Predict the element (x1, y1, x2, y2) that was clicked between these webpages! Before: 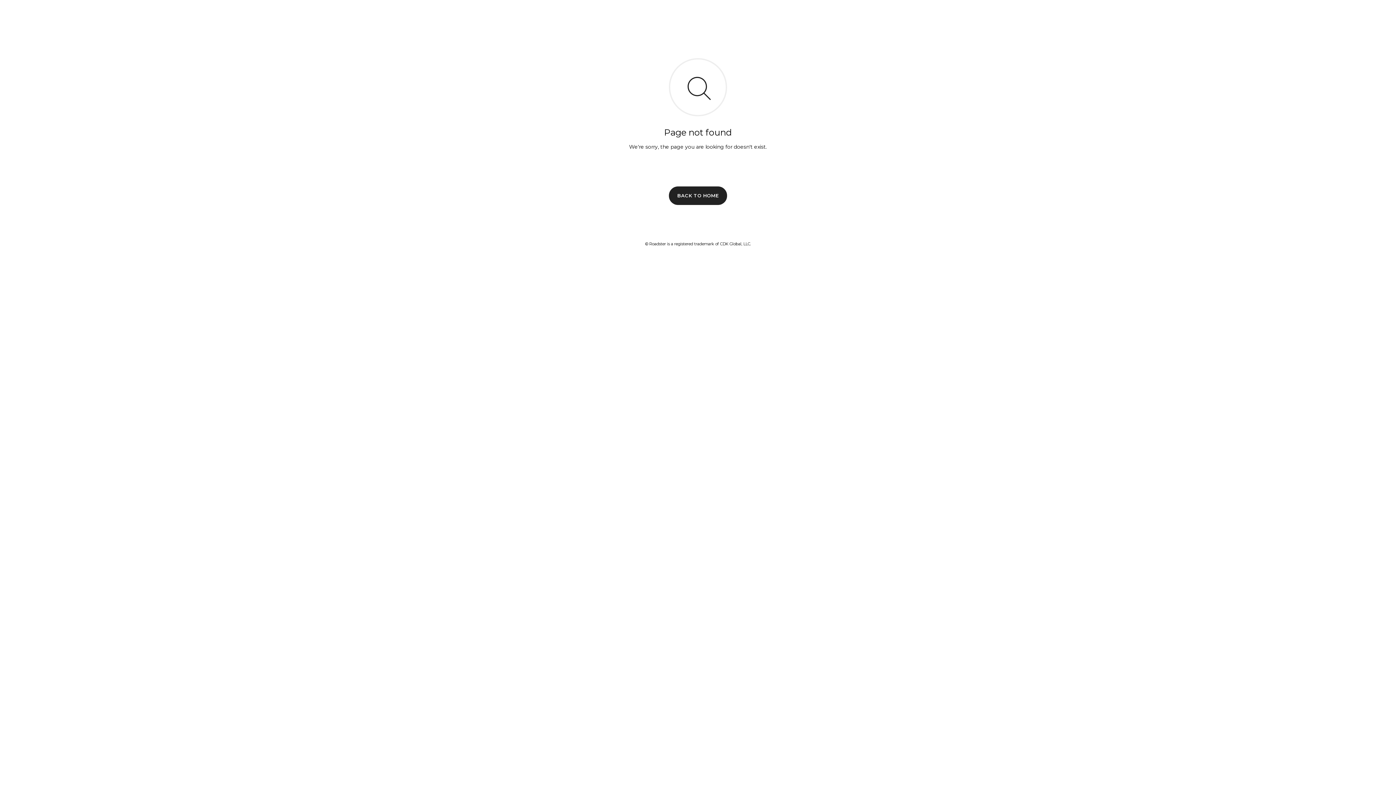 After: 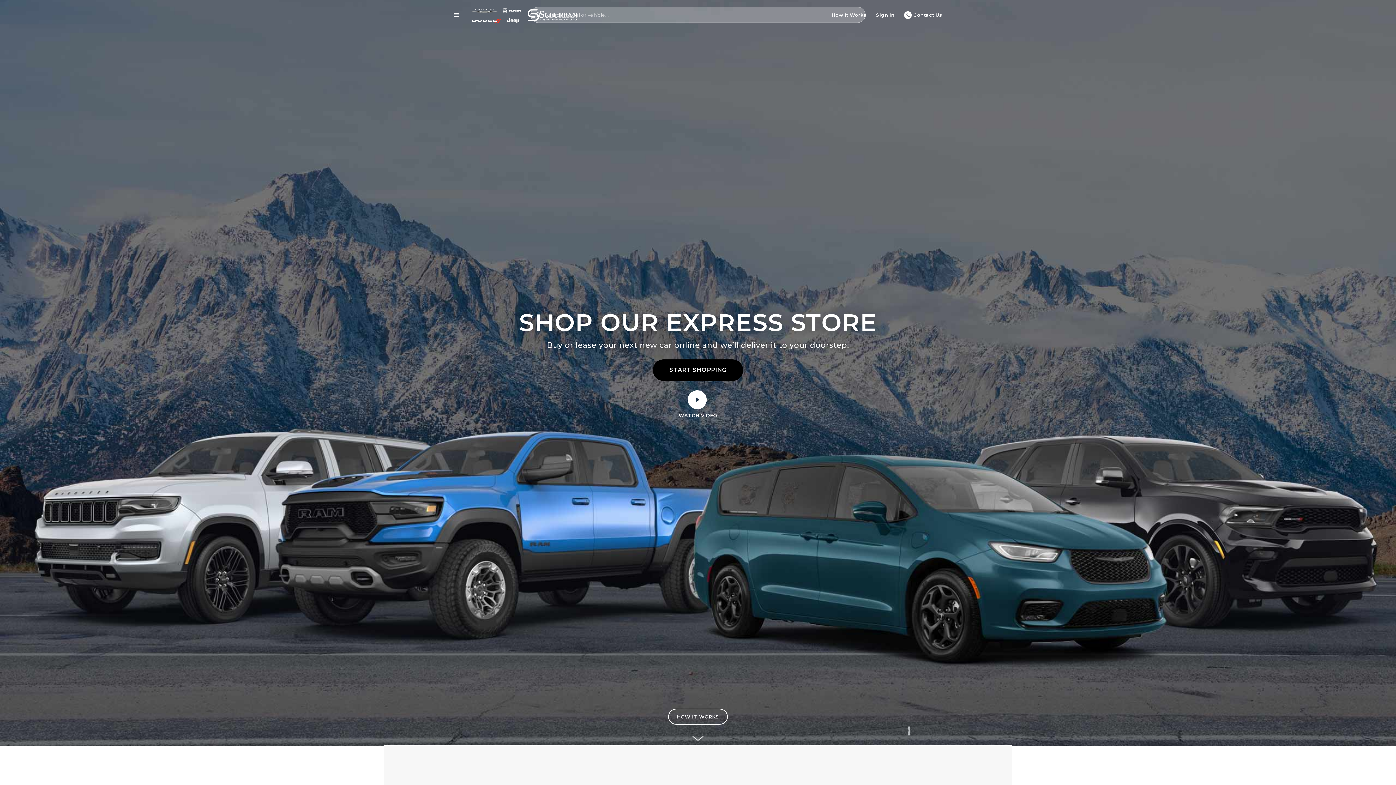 Action: label: BACK TO HOME bbox: (669, 186, 727, 204)